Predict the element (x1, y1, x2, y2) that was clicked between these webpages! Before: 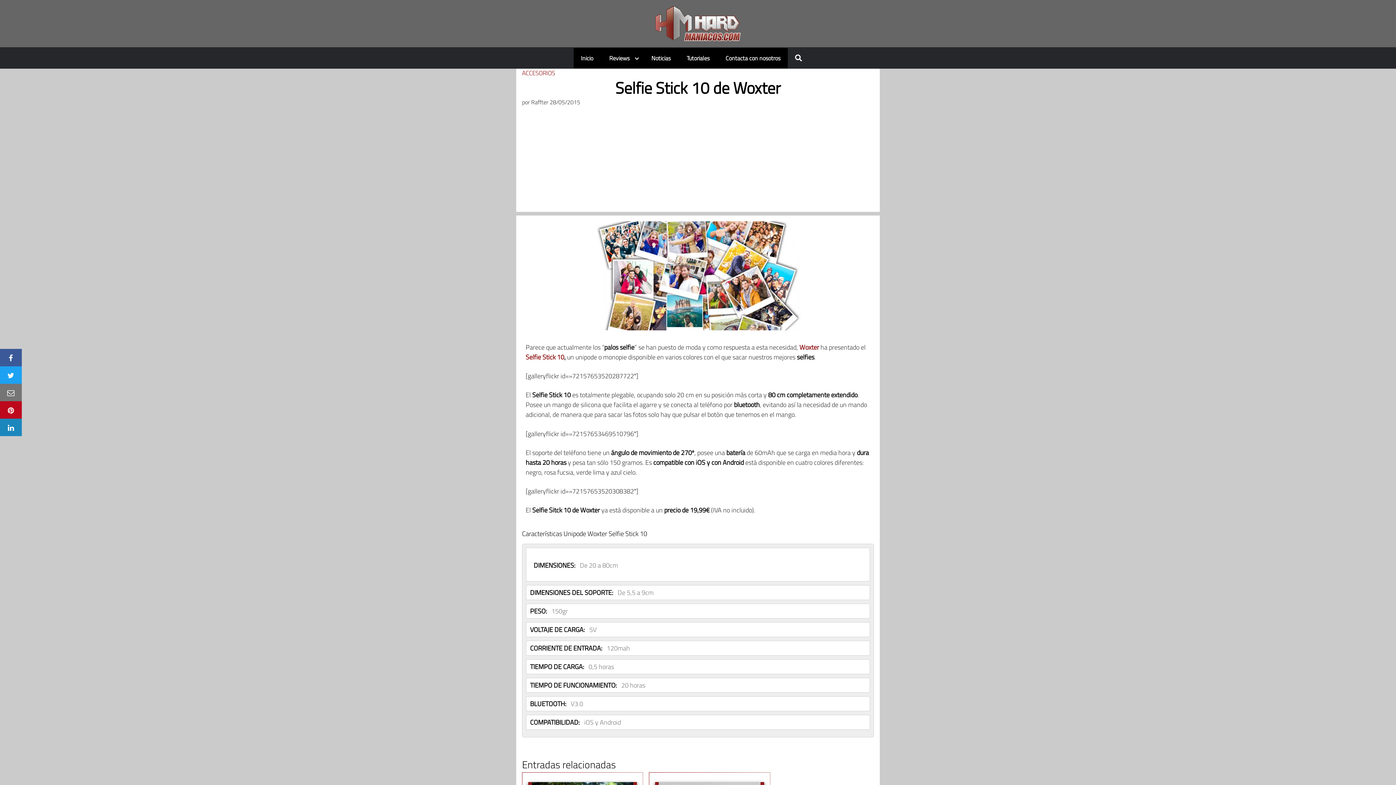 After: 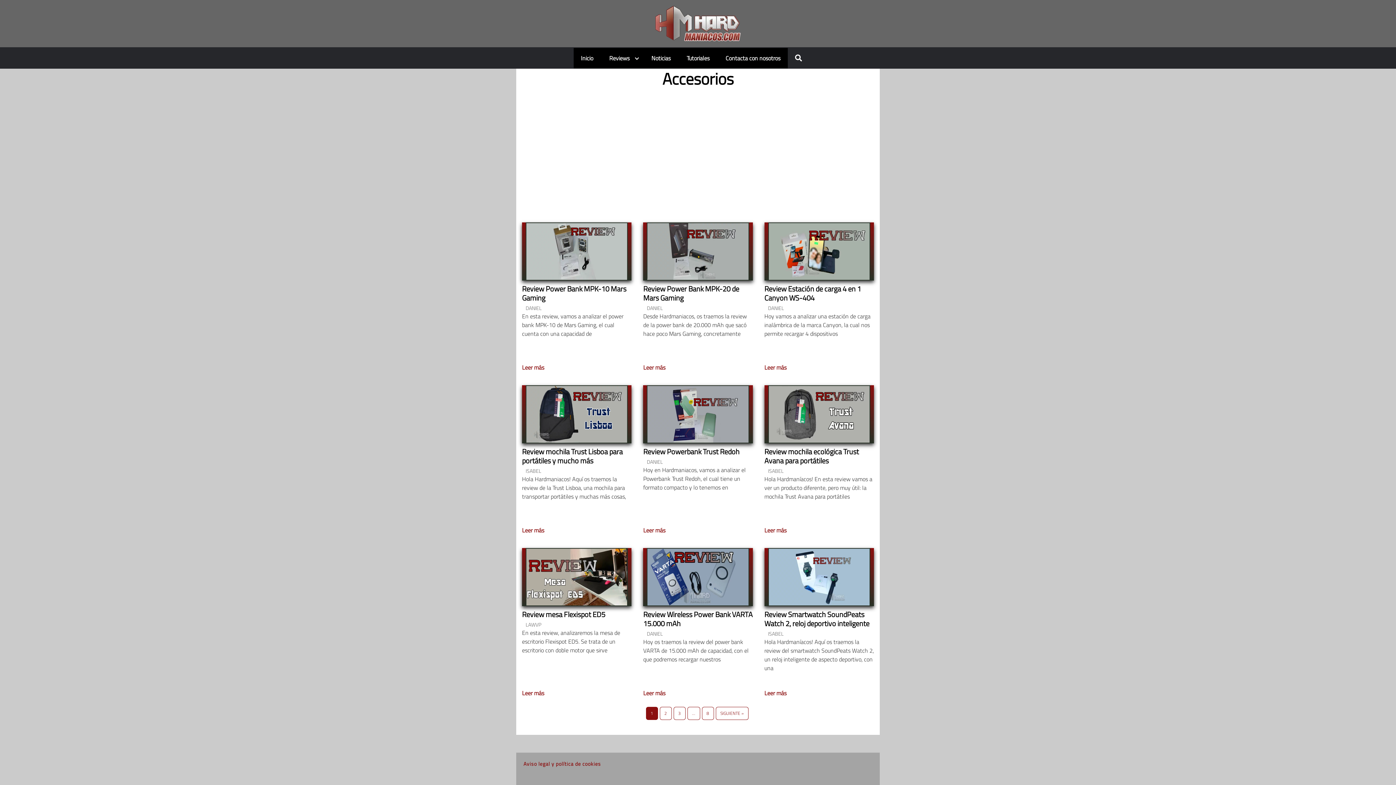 Action: bbox: (522, 68, 555, 77) label: ACCESORIOS